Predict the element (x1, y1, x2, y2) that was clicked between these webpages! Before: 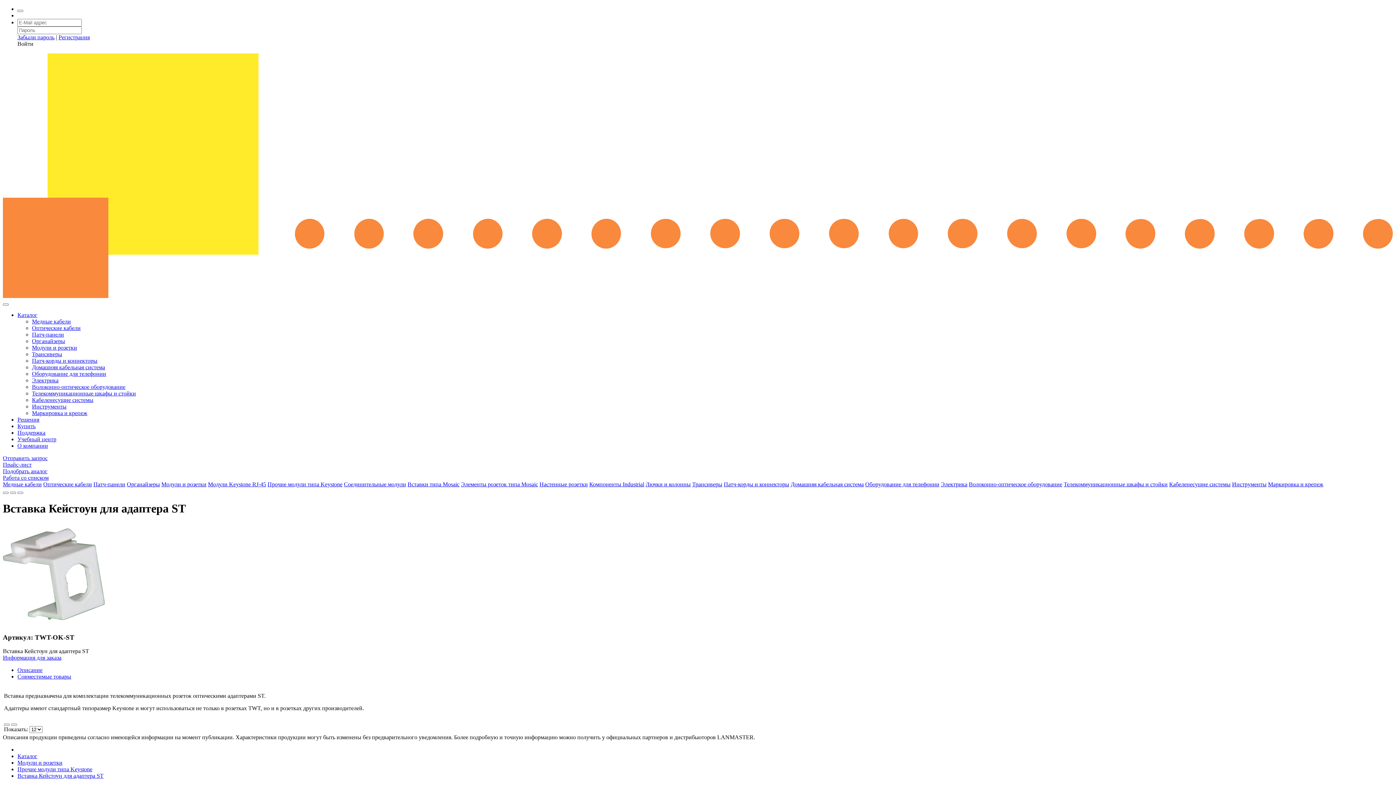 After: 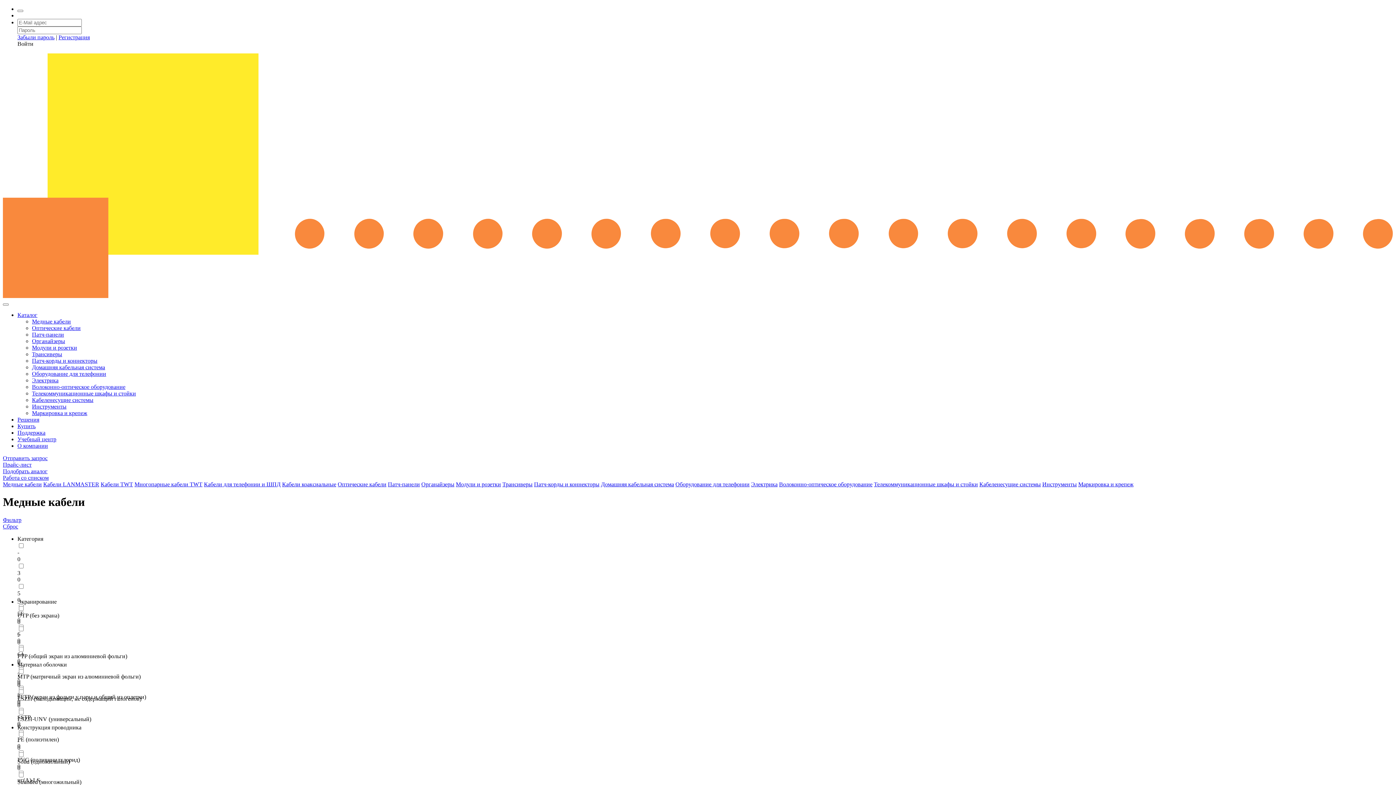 Action: label: Медные кабели bbox: (32, 318, 70, 324)